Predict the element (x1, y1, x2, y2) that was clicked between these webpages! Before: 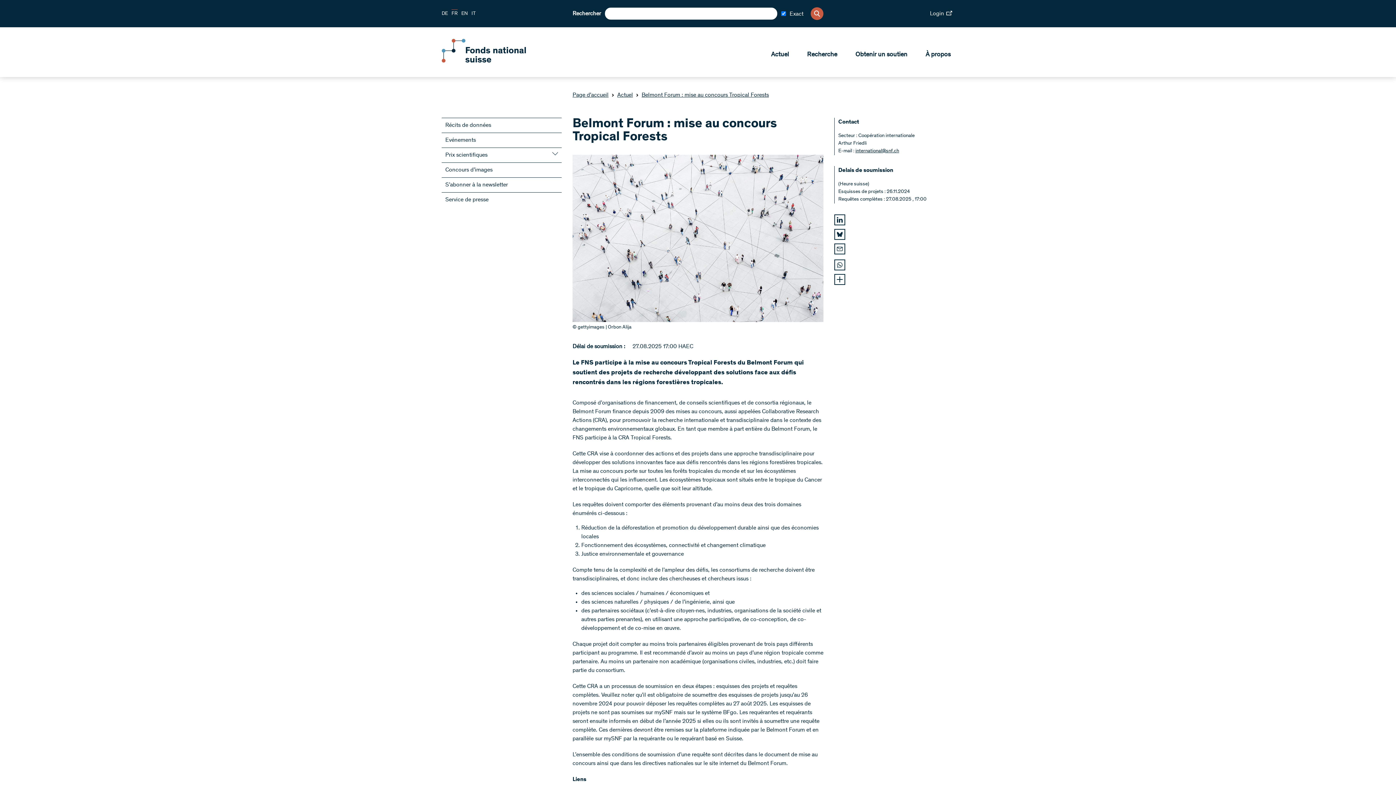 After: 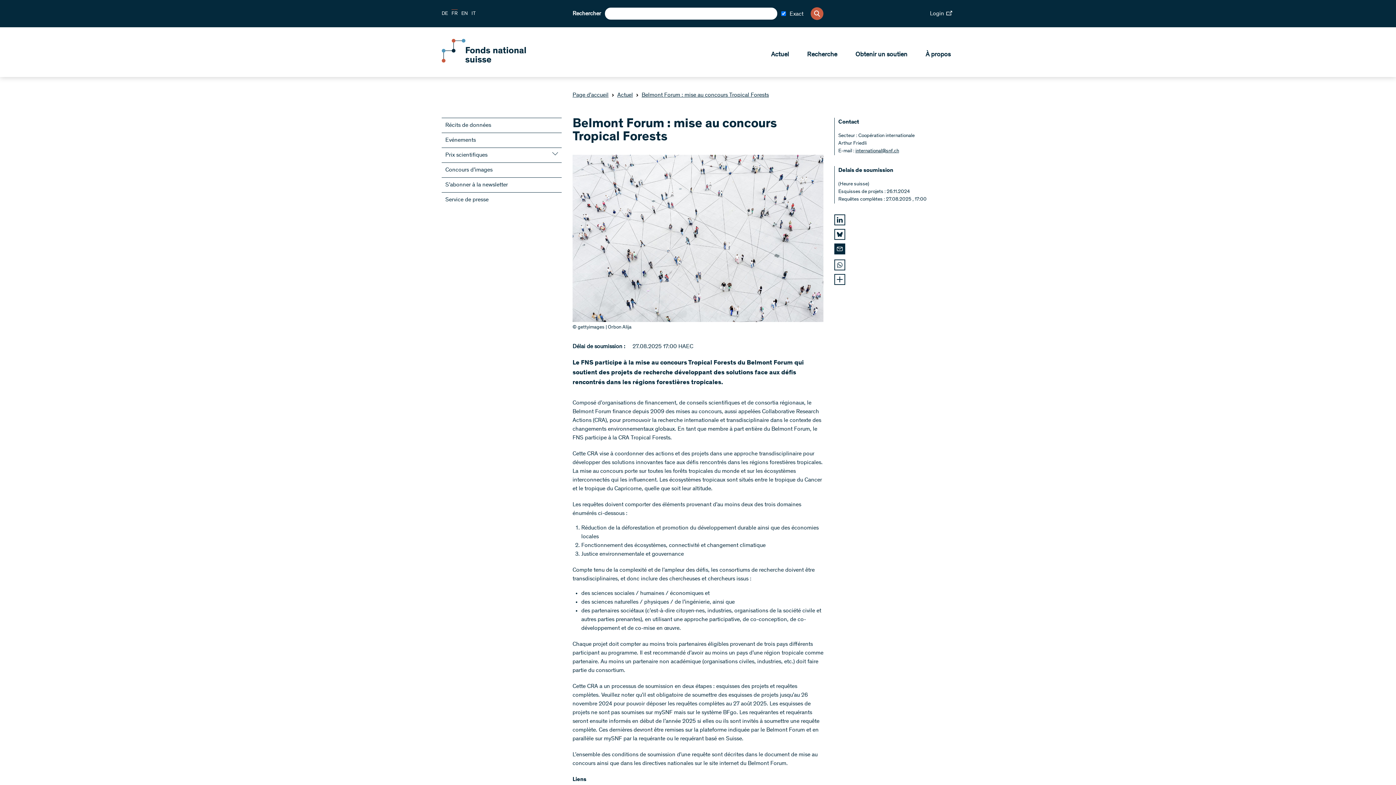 Action: bbox: (834, 243, 845, 254)